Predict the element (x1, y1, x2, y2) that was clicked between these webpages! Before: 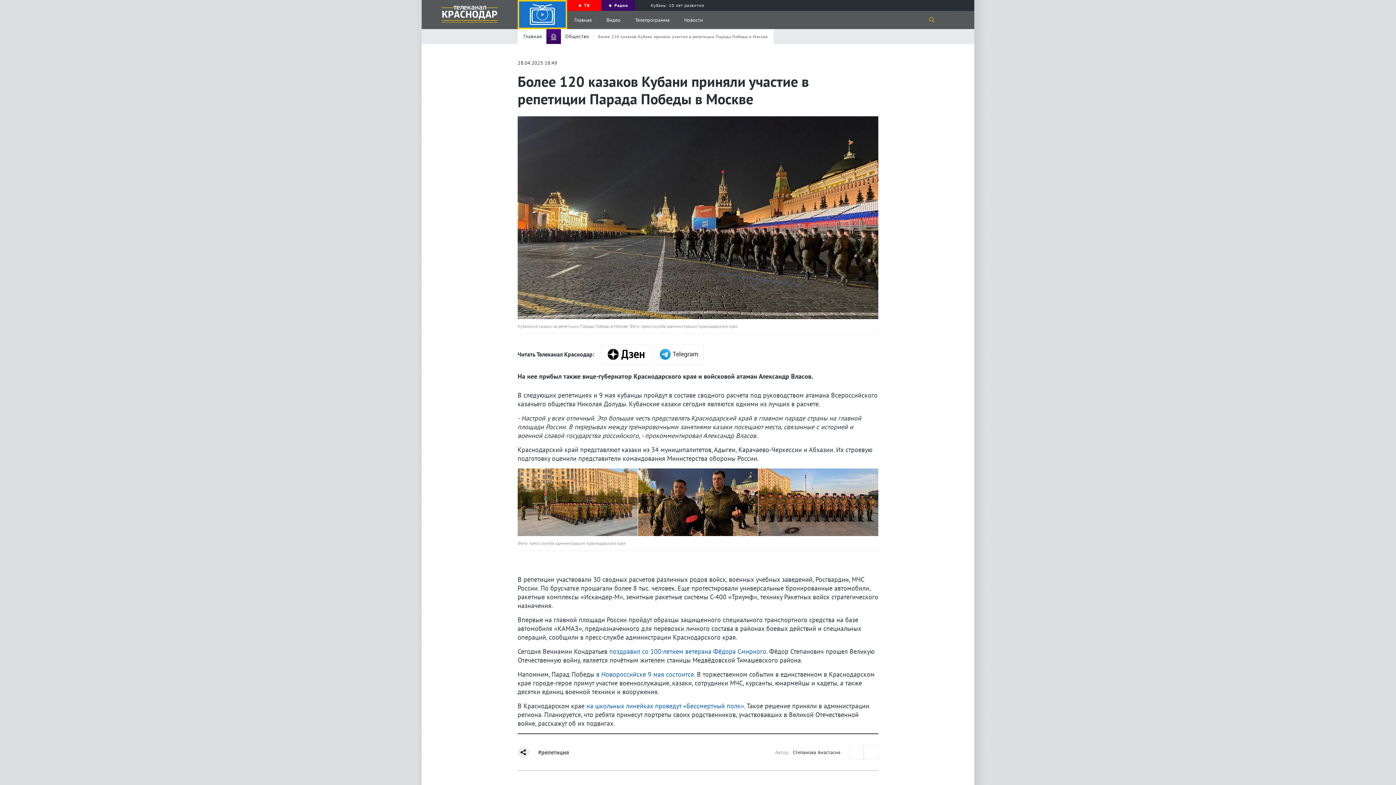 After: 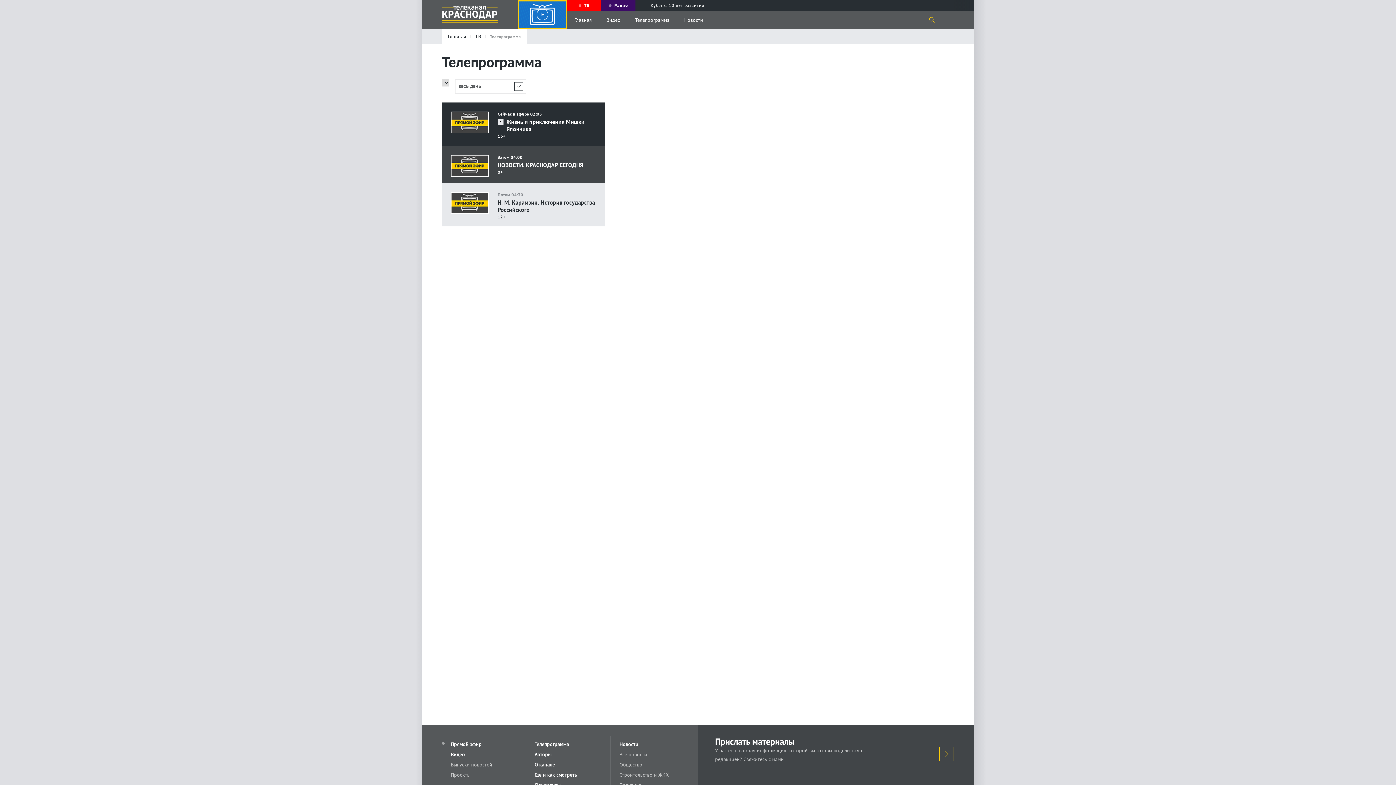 Action: bbox: (628, 10, 677, 29) label: Телепрограмма